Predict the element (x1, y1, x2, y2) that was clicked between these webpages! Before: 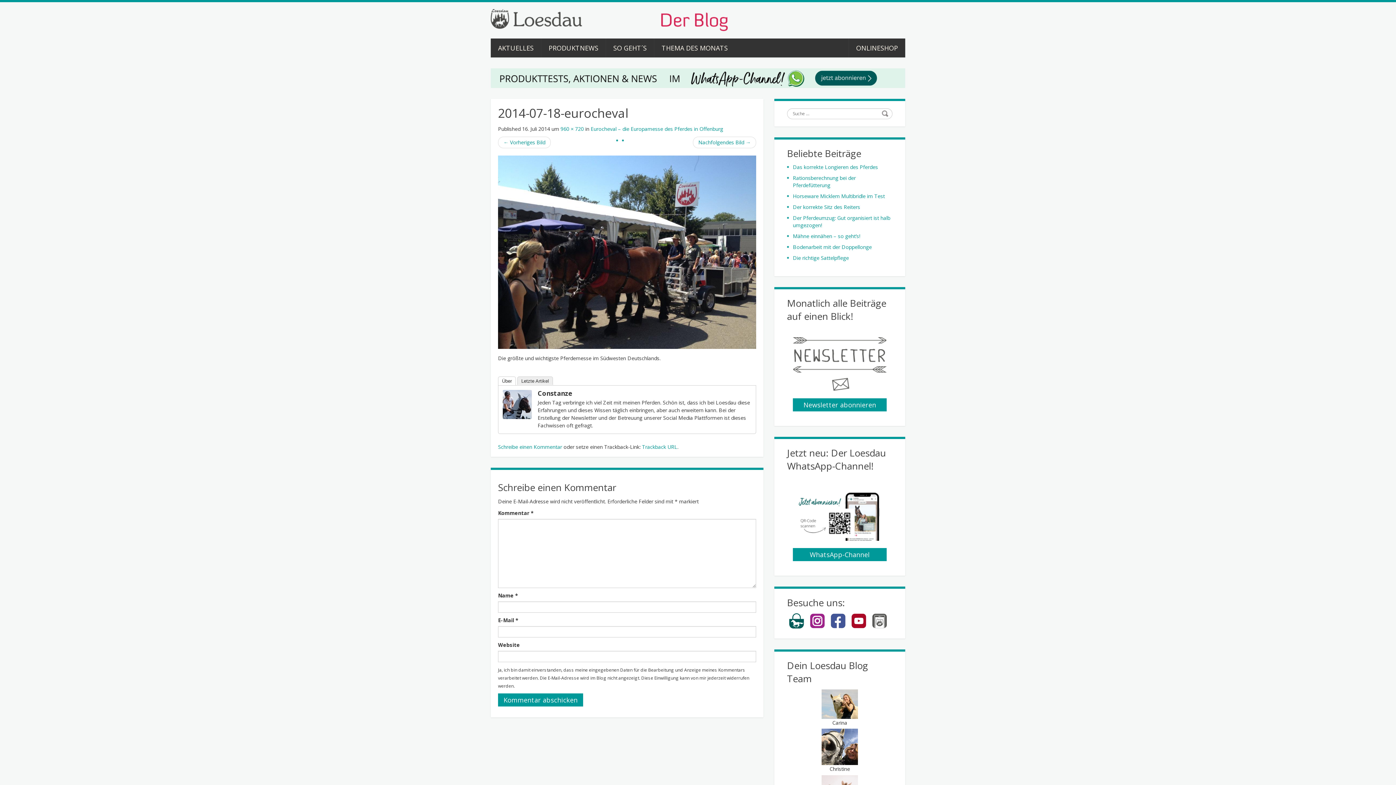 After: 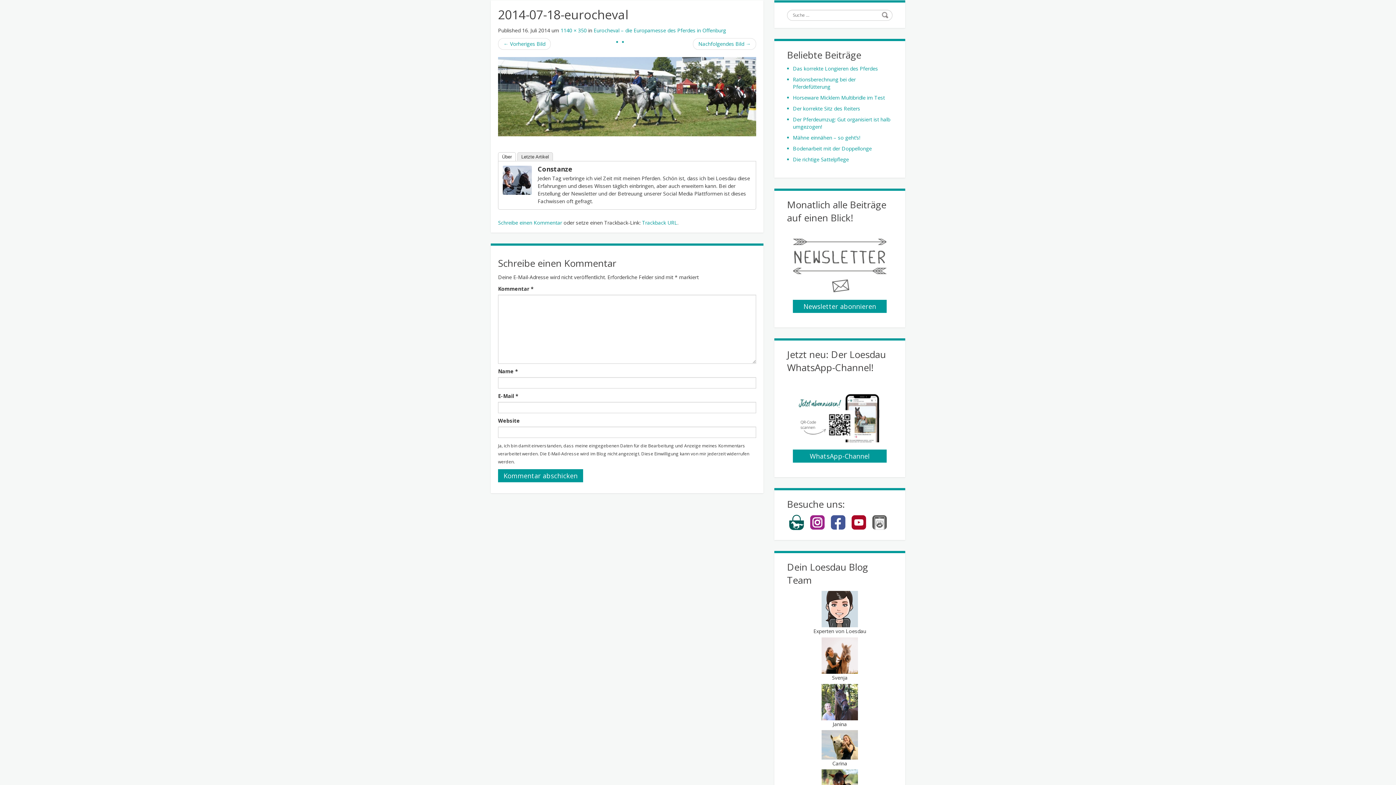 Action: bbox: (498, 136, 550, 148) label: ← Vorheriges Bild